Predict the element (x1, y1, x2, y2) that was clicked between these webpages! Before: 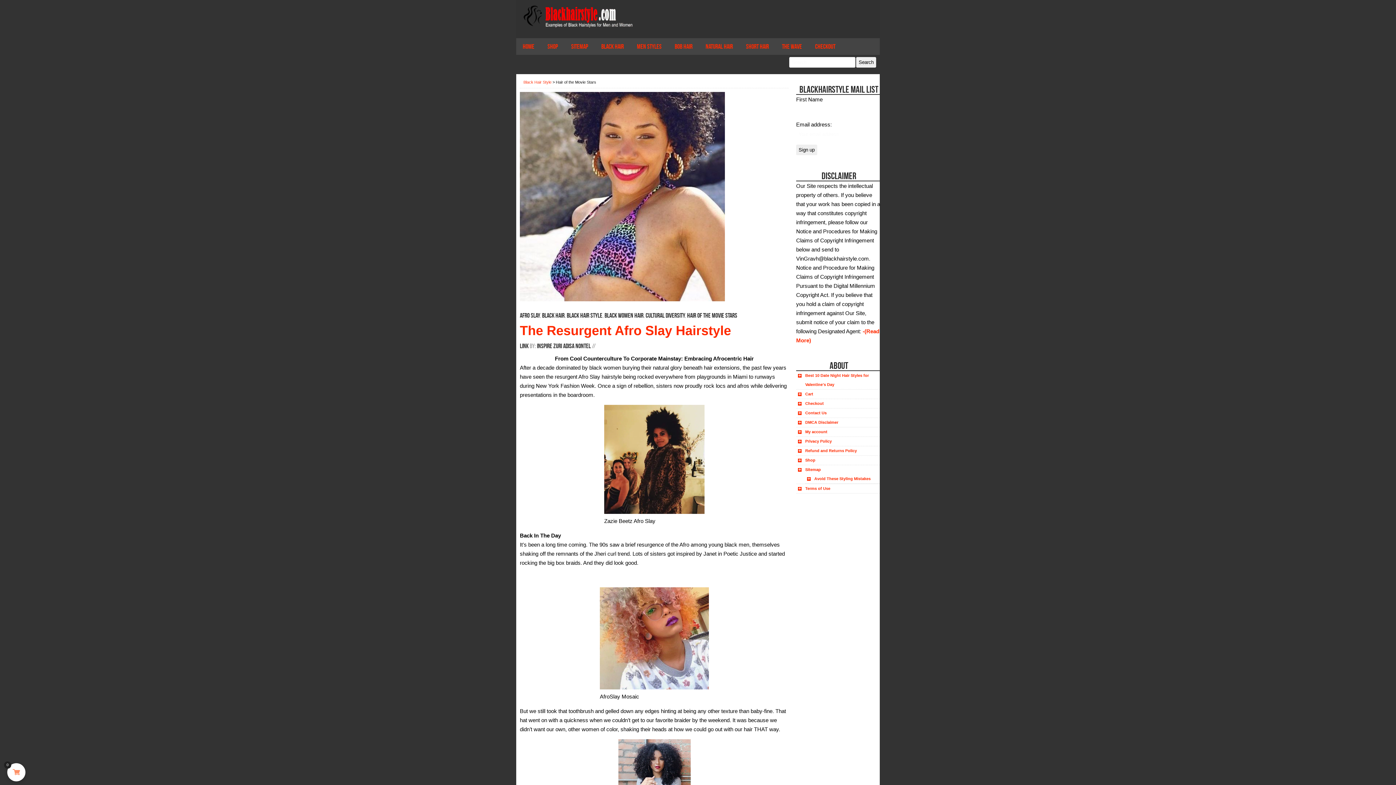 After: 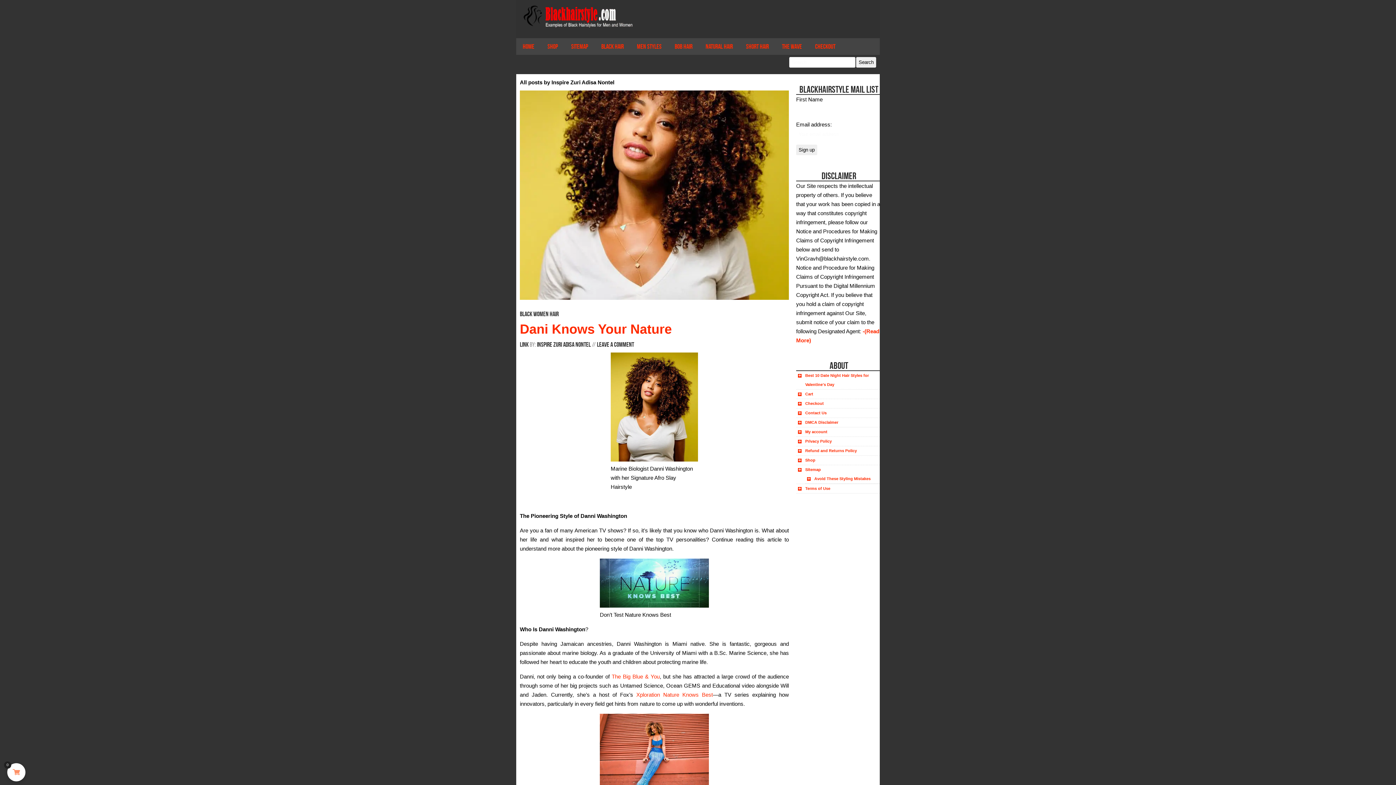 Action: bbox: (537, 342, 590, 349) label: Inspire Zuri Adisa Nontel